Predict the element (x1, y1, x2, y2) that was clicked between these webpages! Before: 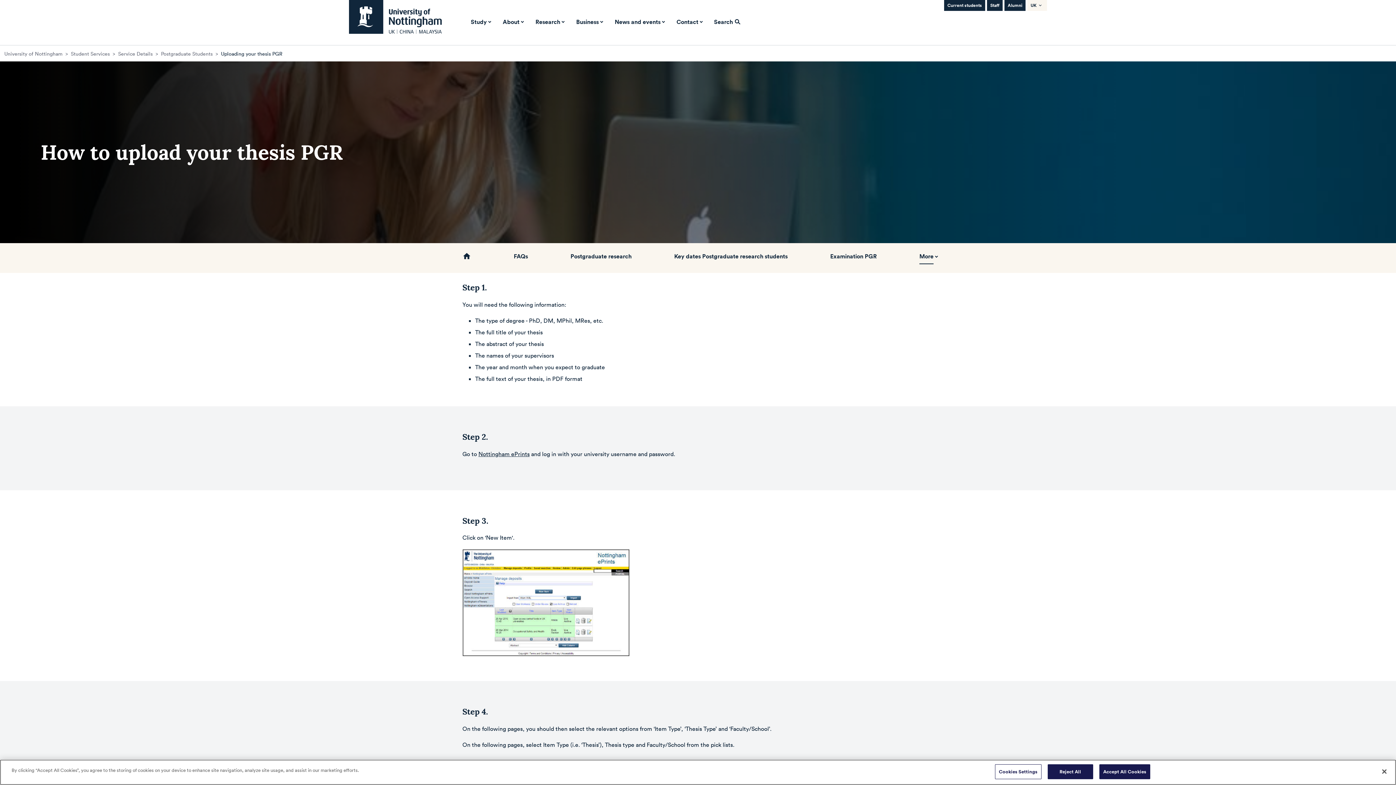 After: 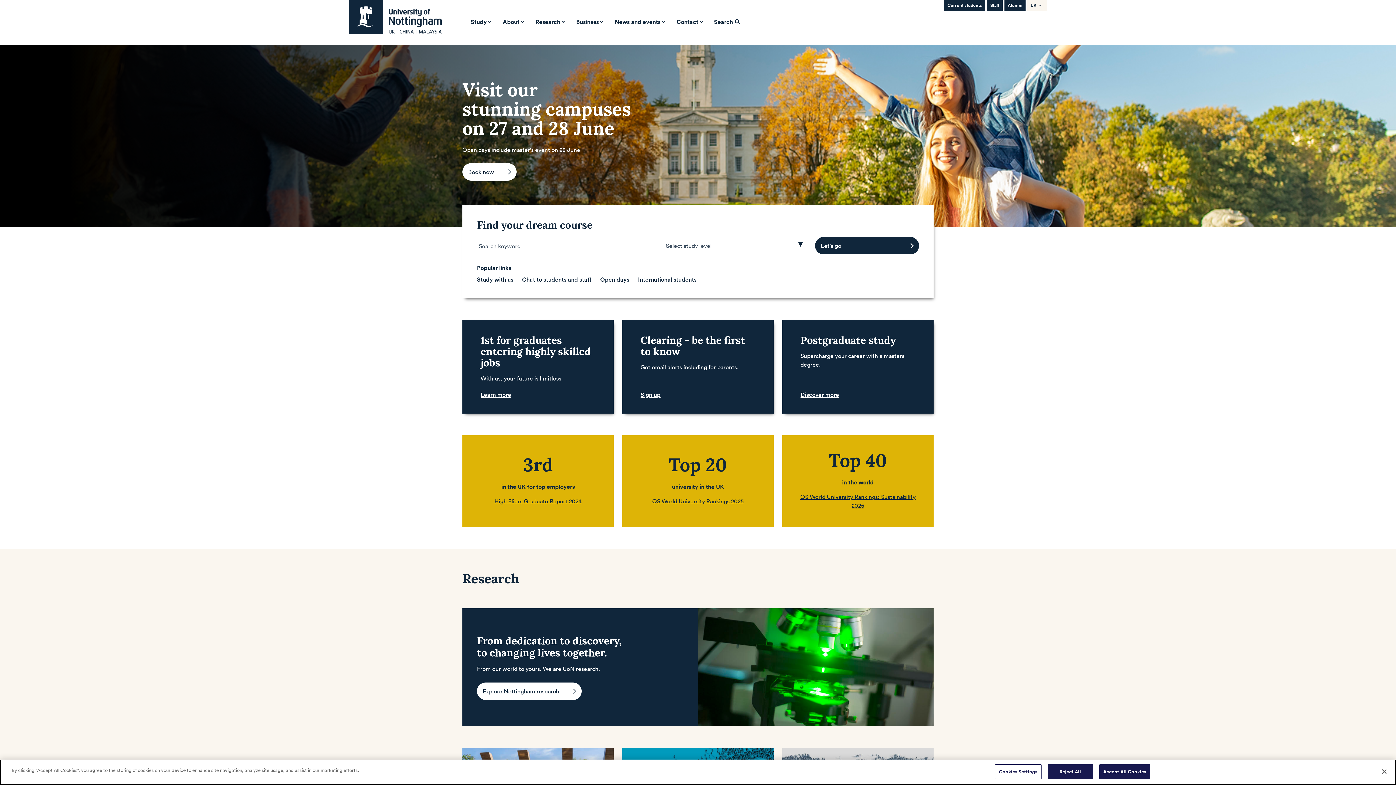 Action: label: University of Nottingham bbox: (4, 50, 62, 57)